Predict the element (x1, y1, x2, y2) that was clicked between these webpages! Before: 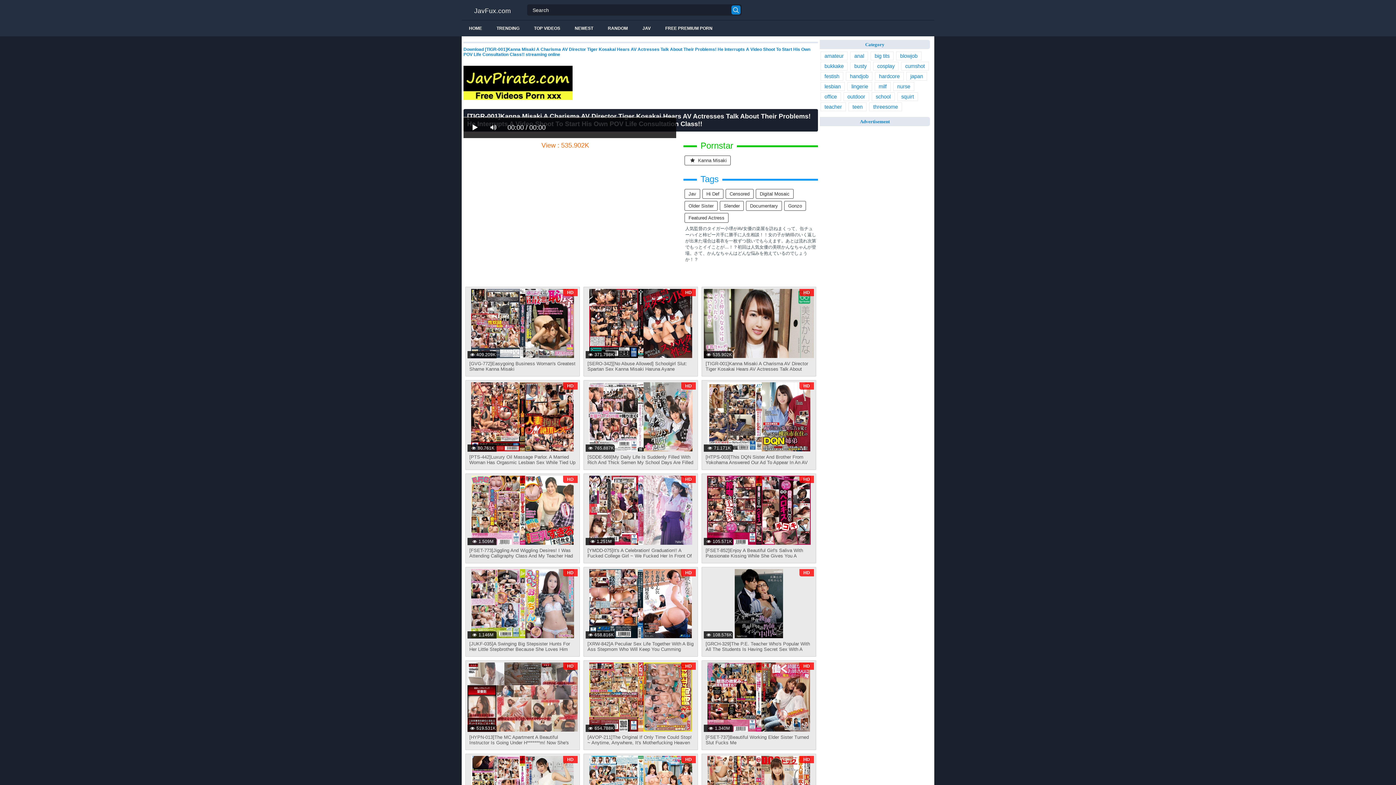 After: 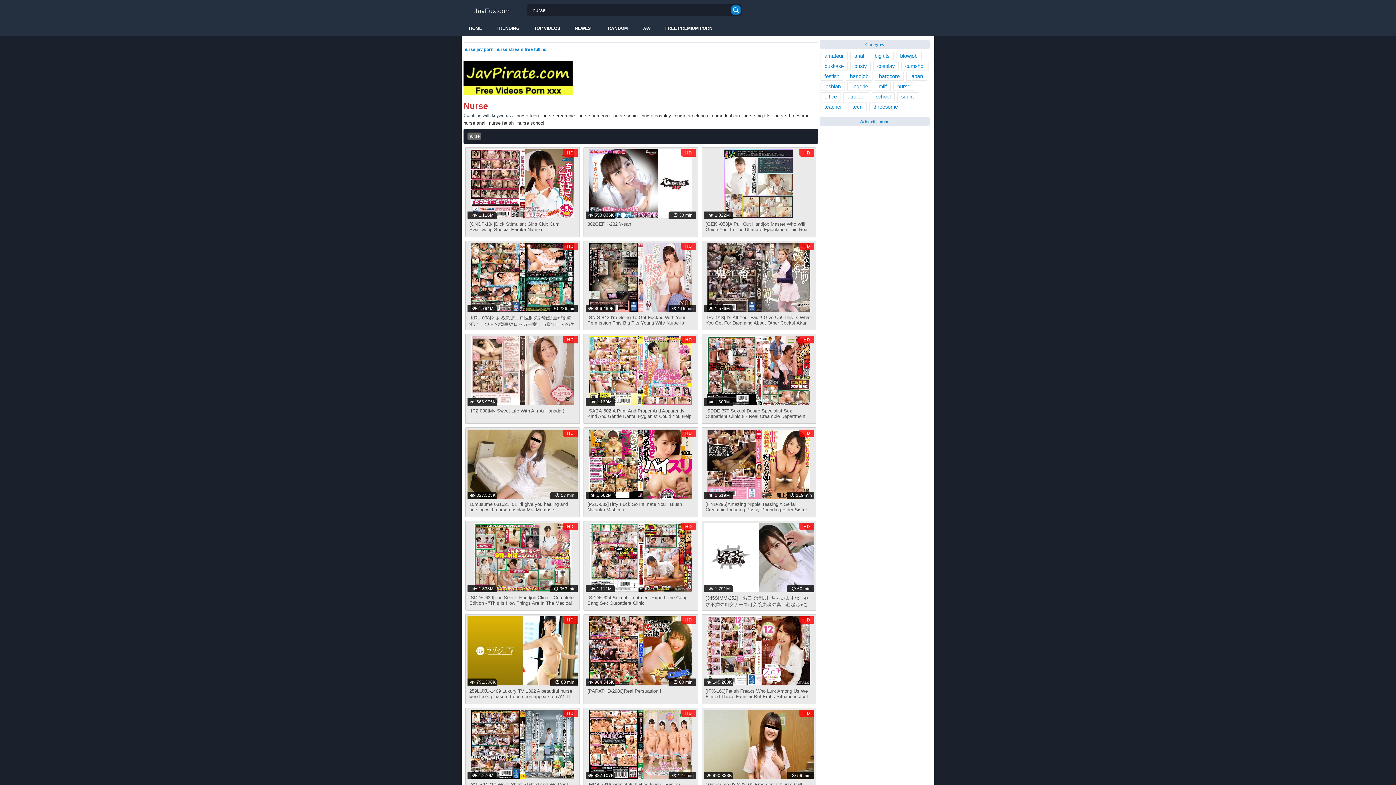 Action: bbox: (893, 82, 914, 90) label: nurse